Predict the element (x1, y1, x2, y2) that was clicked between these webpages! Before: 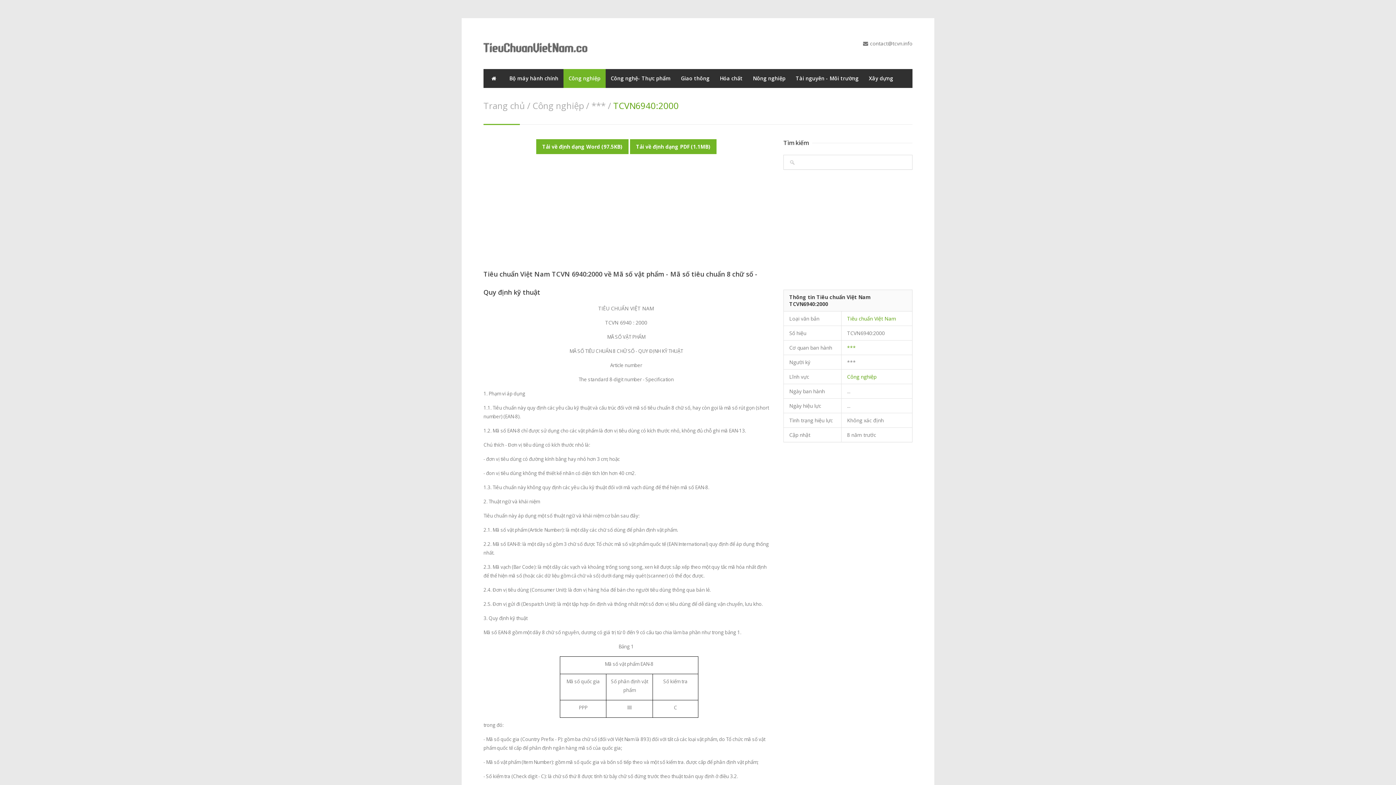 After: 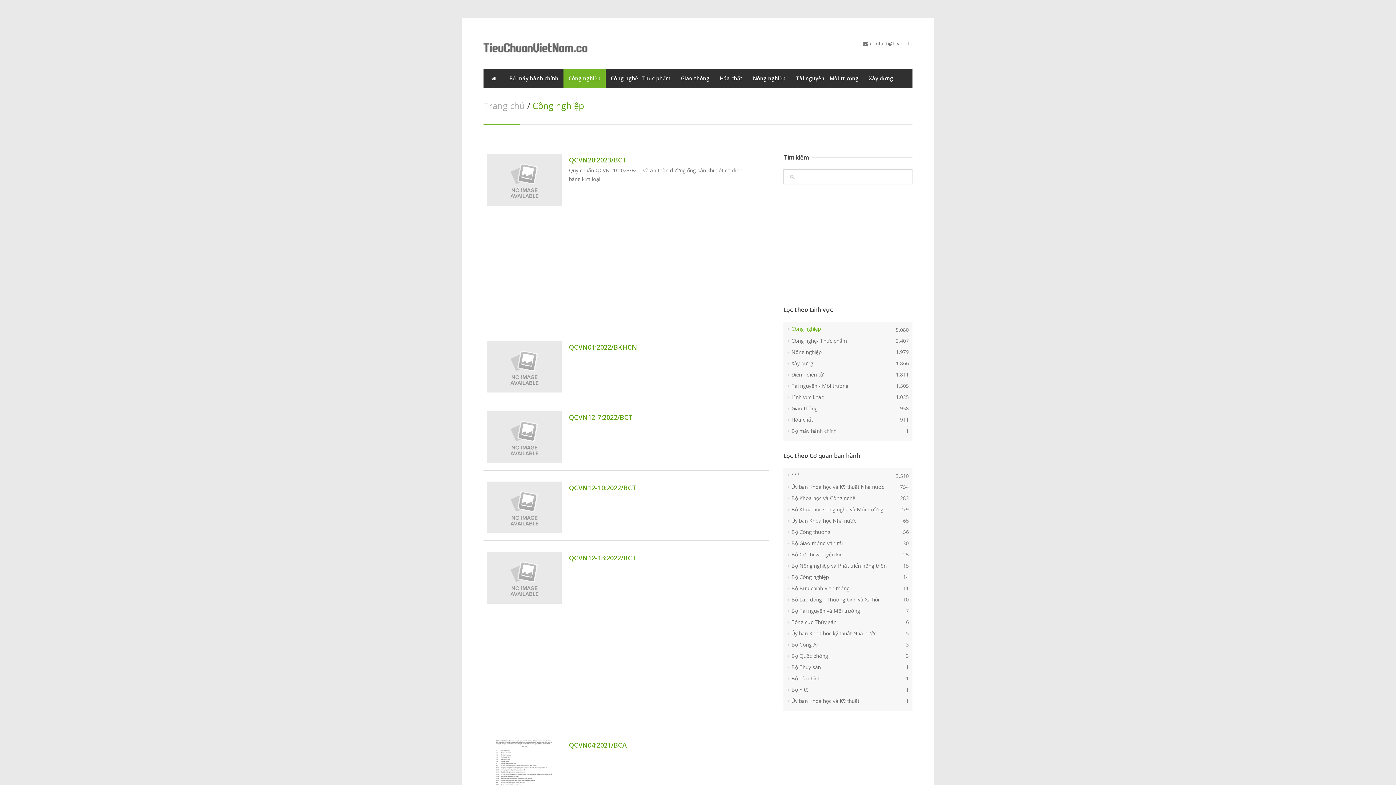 Action: bbox: (563, 69, 605, 88) label: Công nghiệp